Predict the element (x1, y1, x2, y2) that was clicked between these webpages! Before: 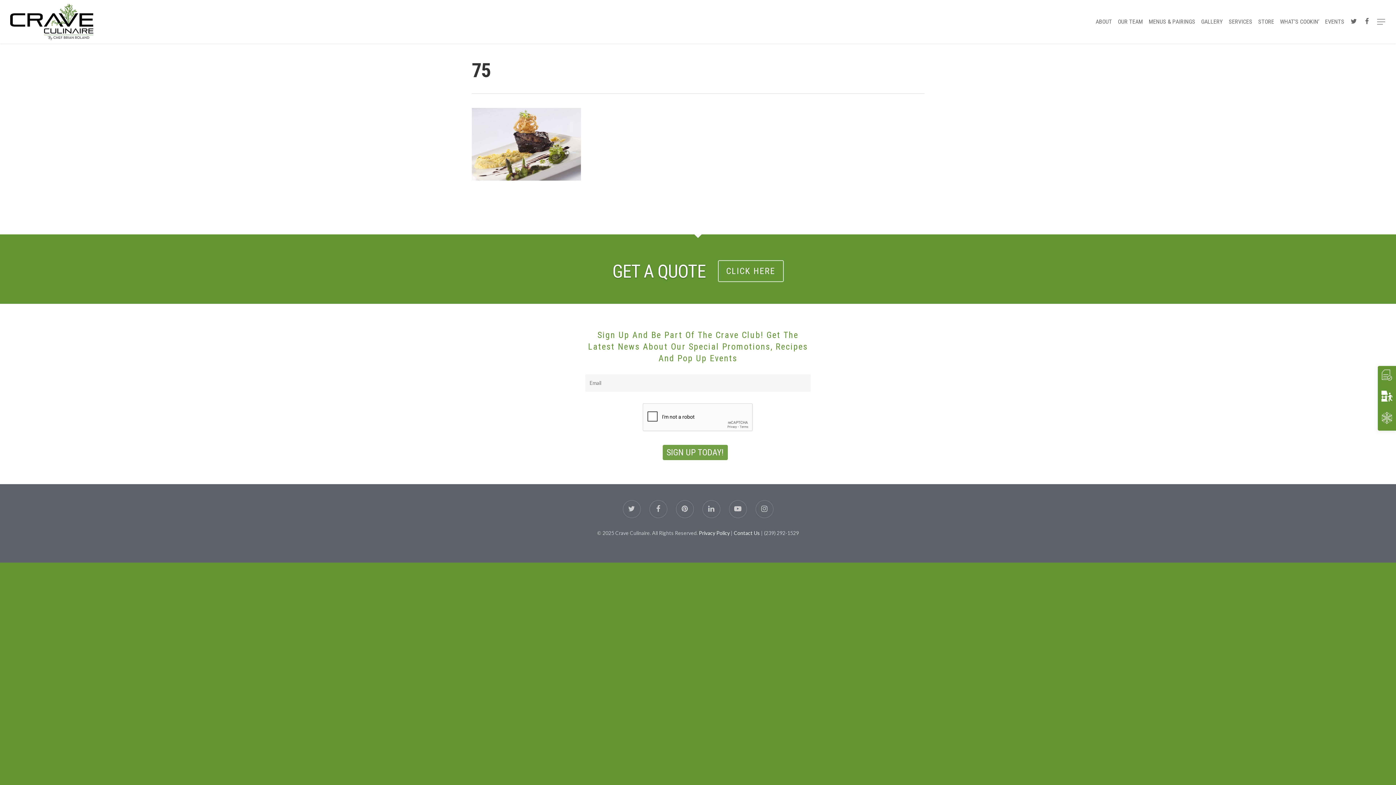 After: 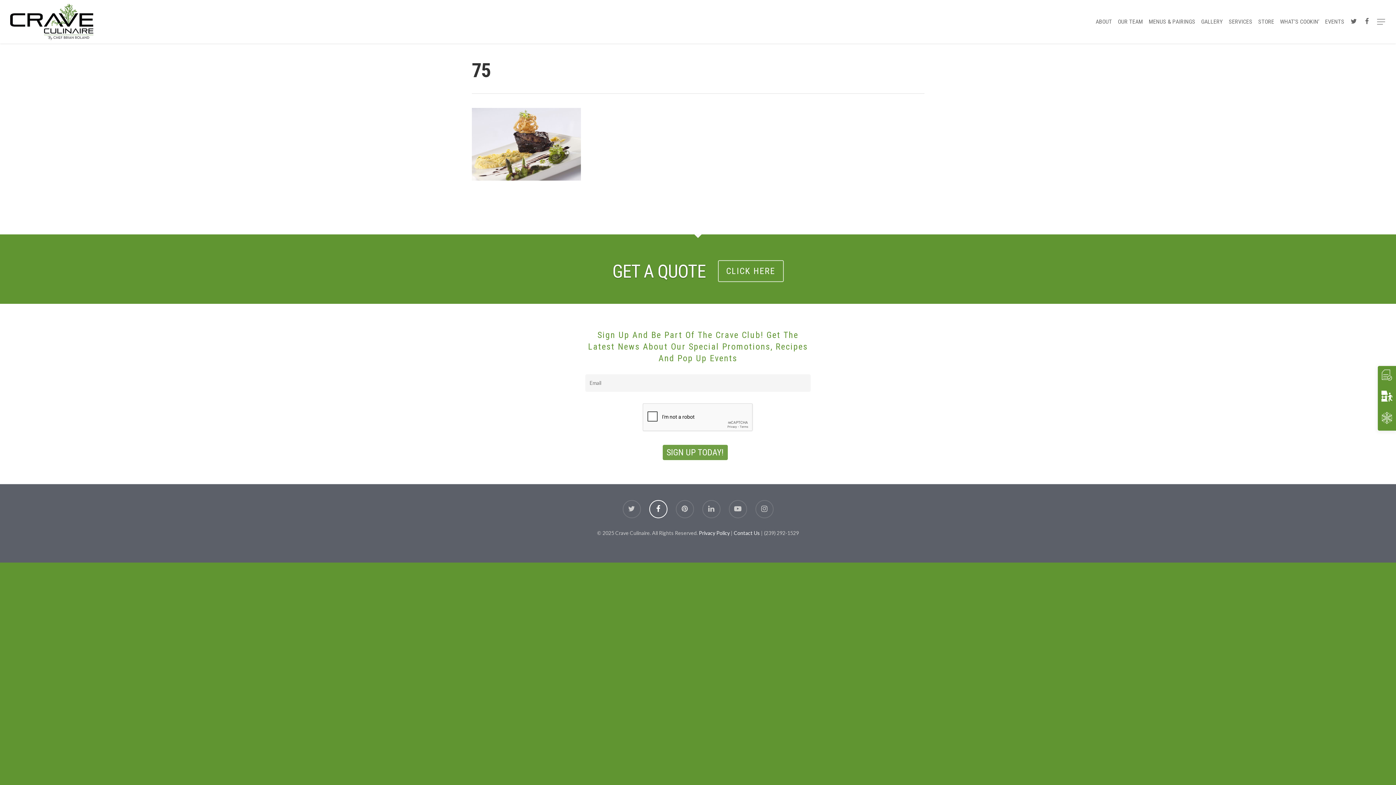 Action: bbox: (649, 501, 667, 519)